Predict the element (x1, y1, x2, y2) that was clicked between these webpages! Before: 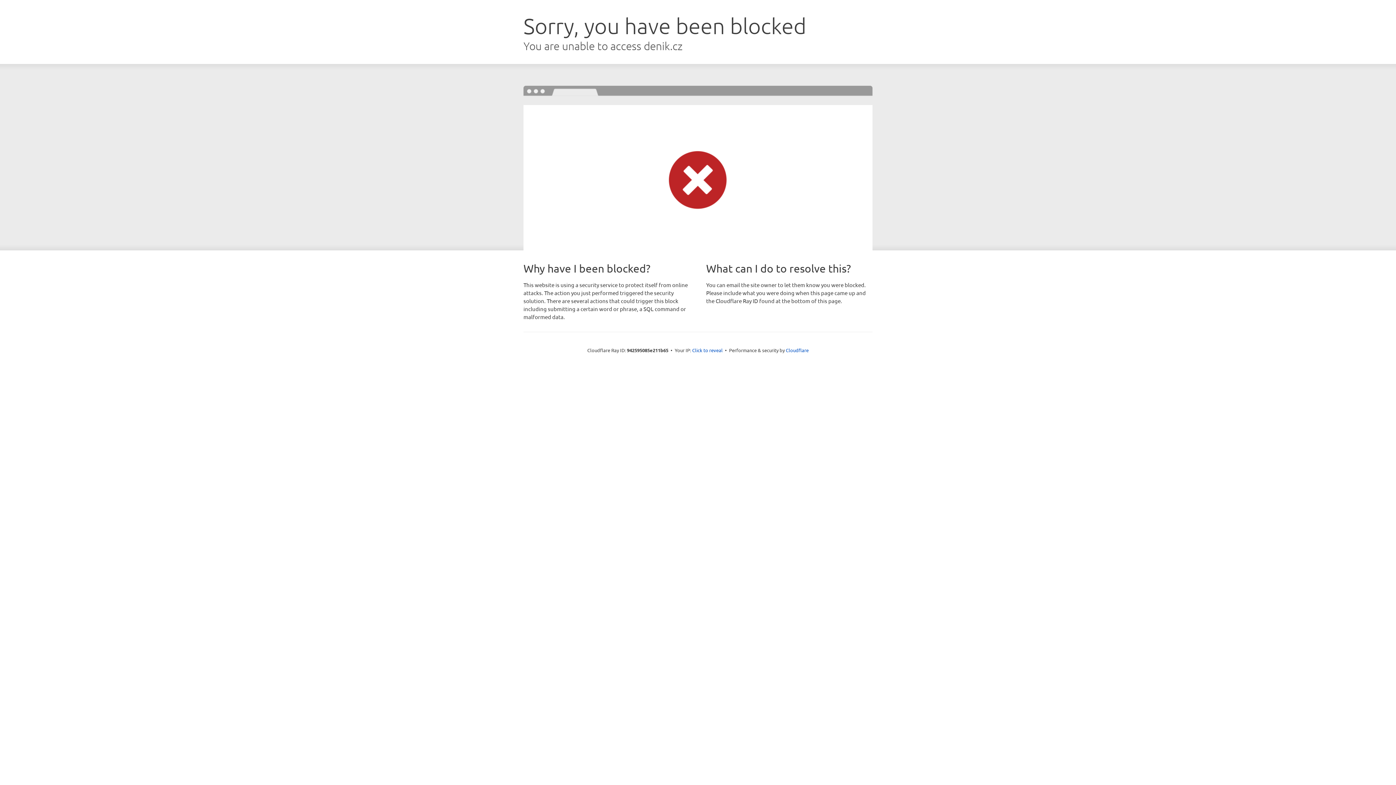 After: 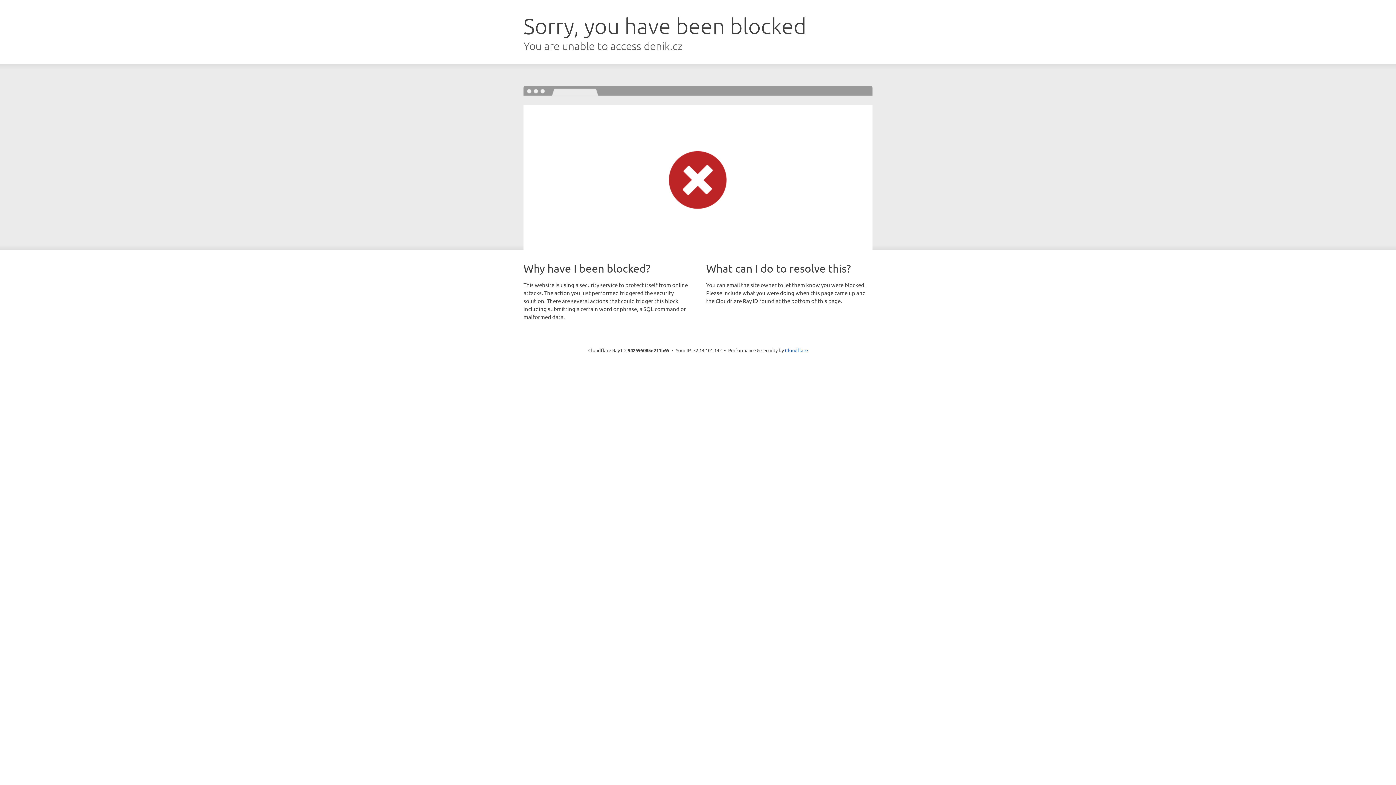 Action: label: Click to reveal bbox: (692, 346, 722, 353)